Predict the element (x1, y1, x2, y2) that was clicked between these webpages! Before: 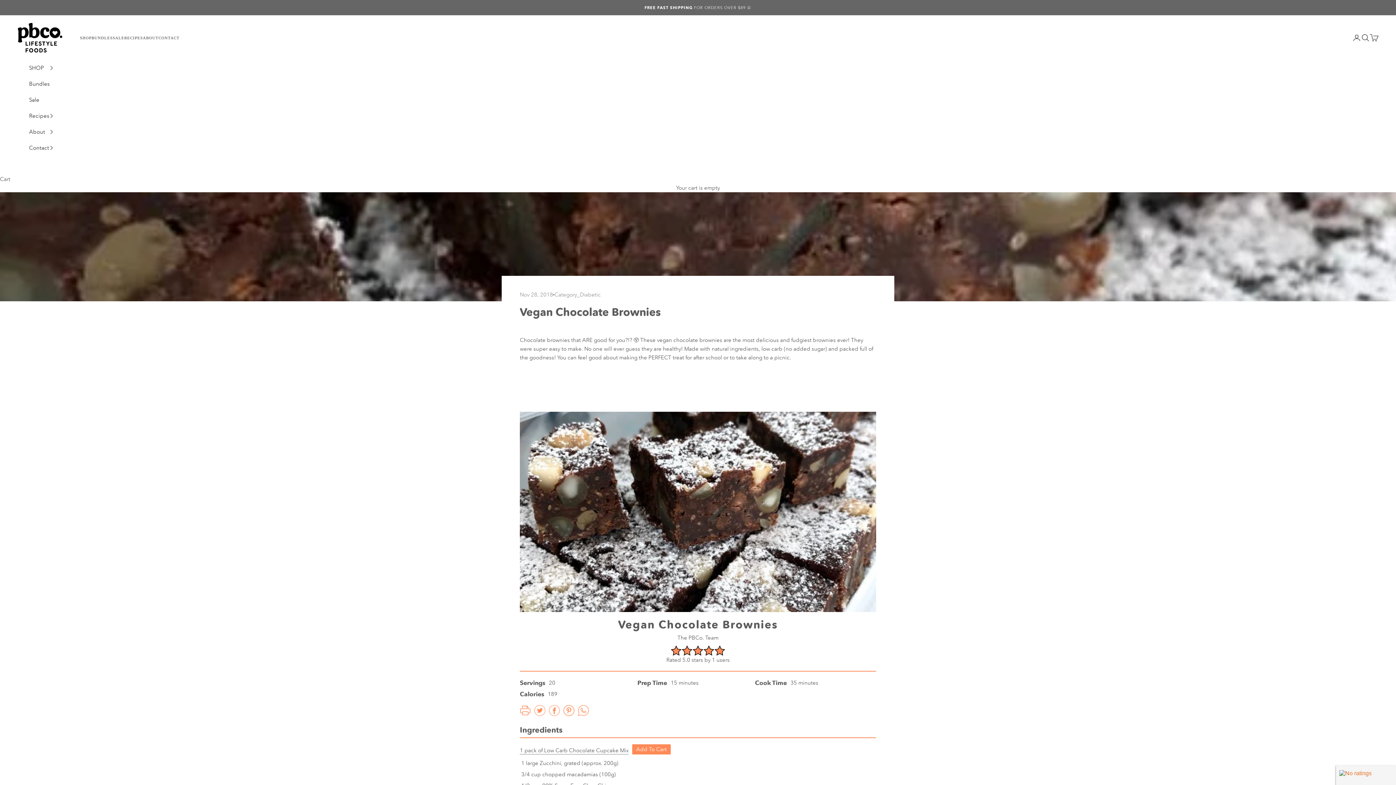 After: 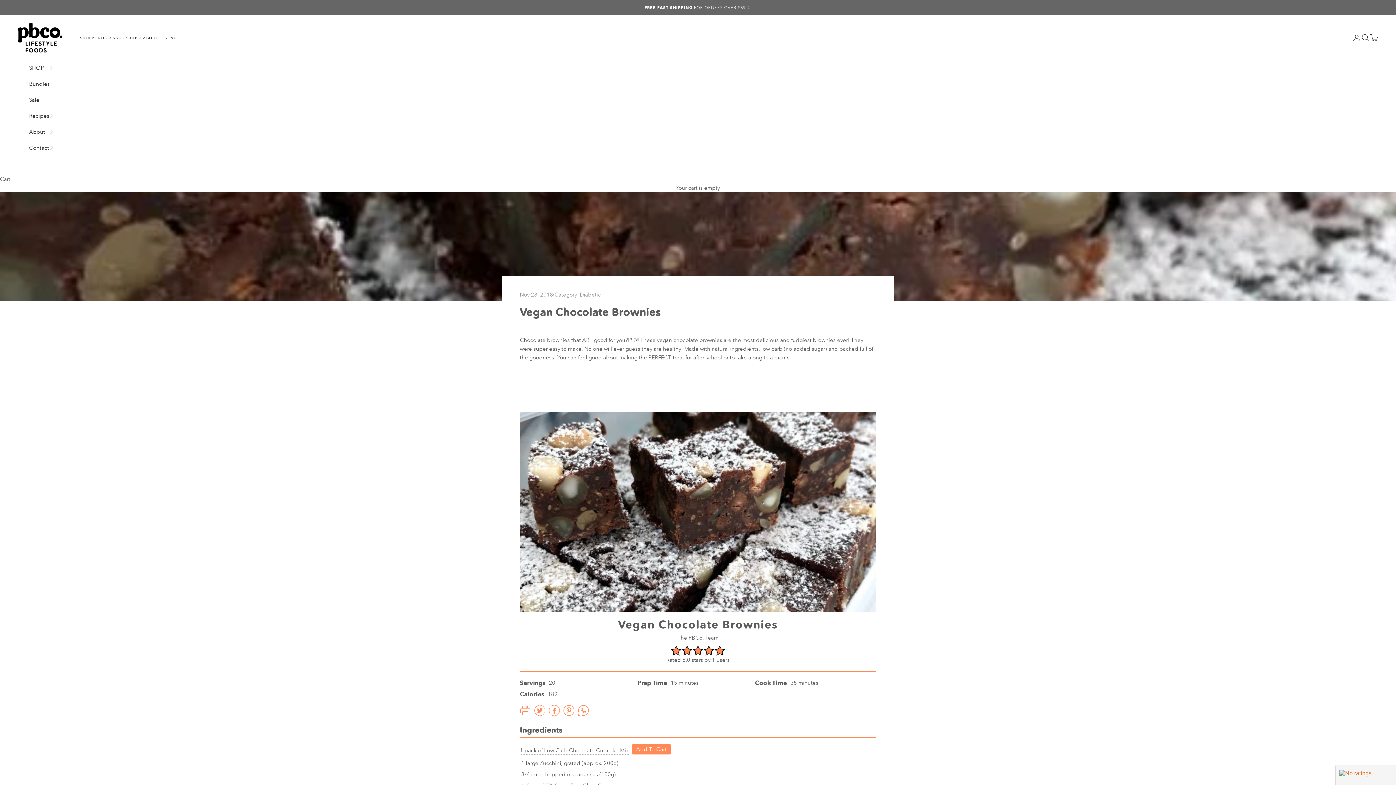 Action: bbox: (563, 705, 570, 716)